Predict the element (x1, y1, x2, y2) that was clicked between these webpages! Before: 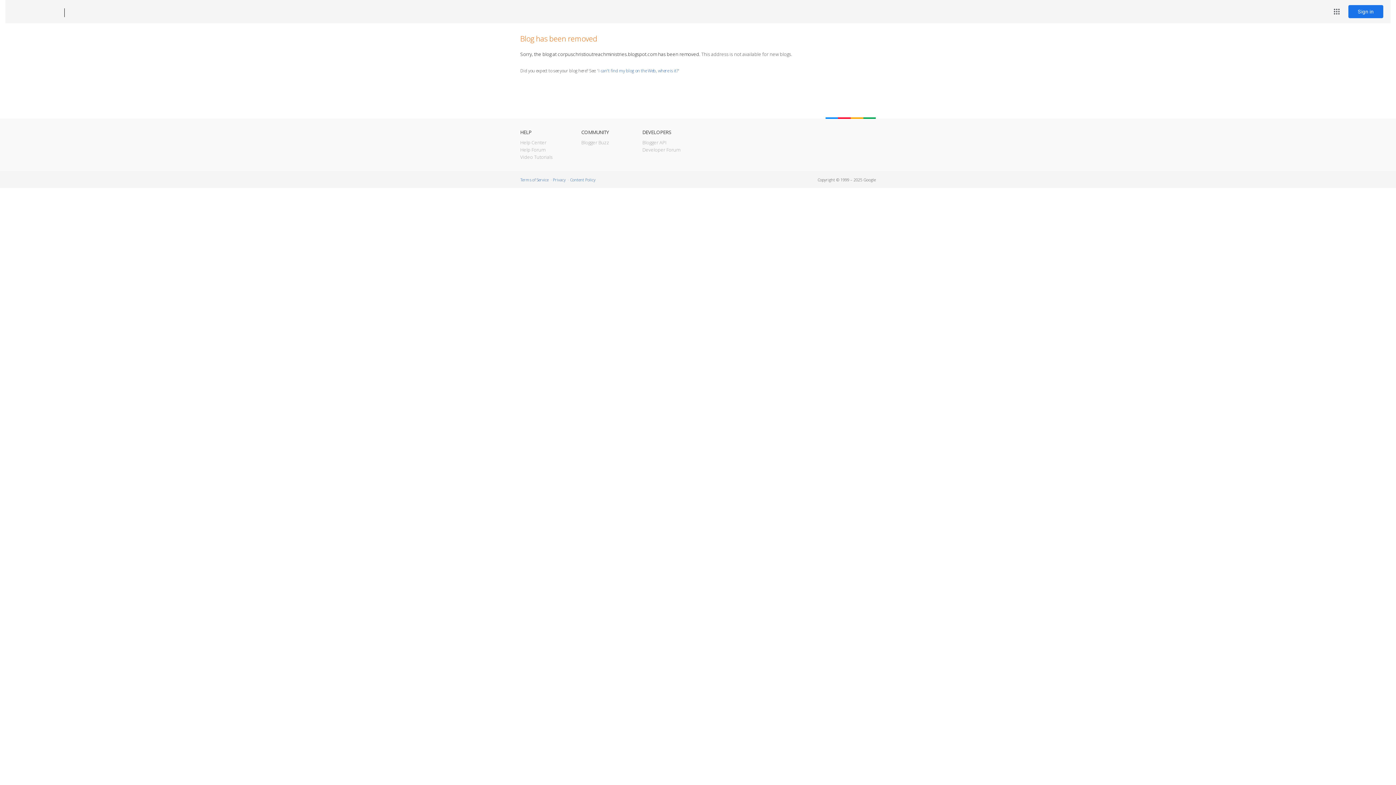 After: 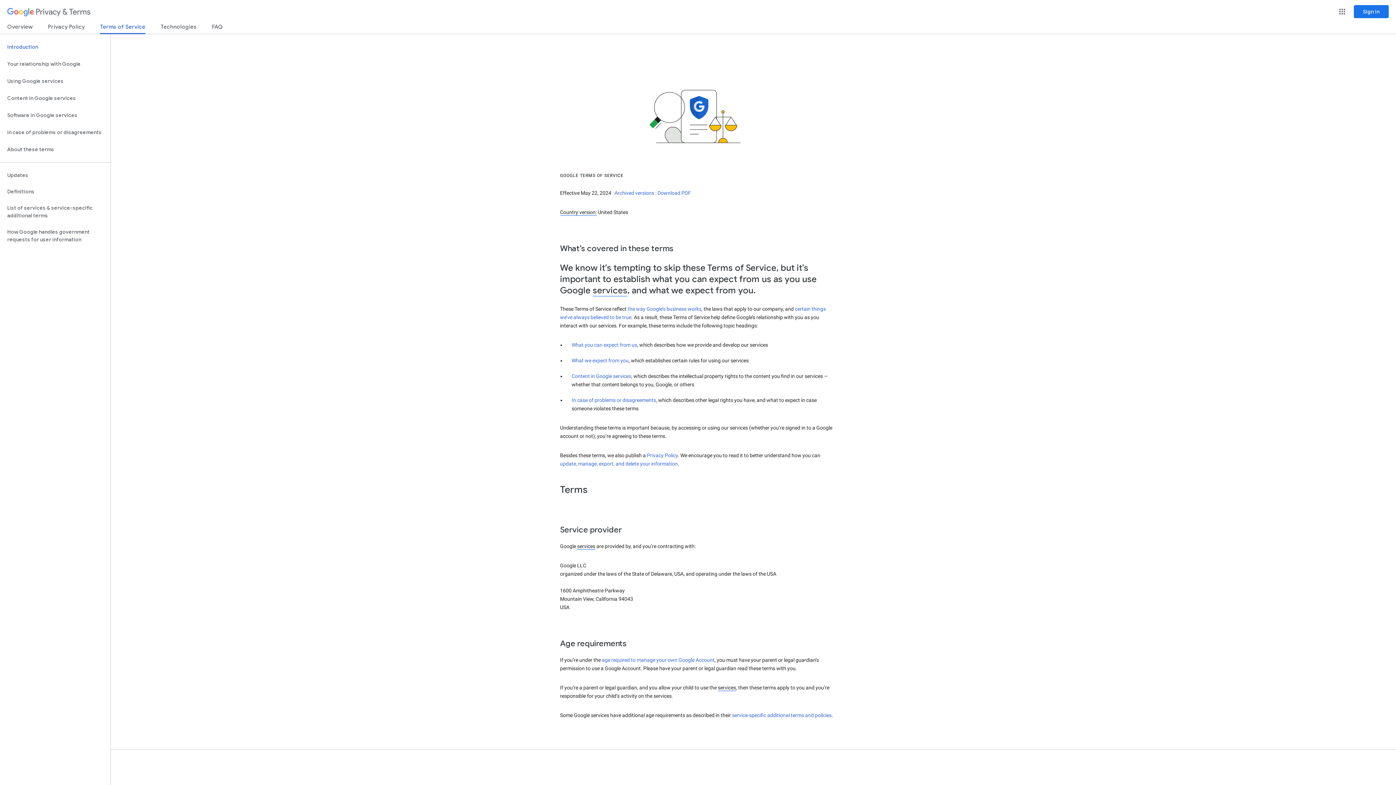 Action: bbox: (520, 177, 548, 182) label: Terms of Service